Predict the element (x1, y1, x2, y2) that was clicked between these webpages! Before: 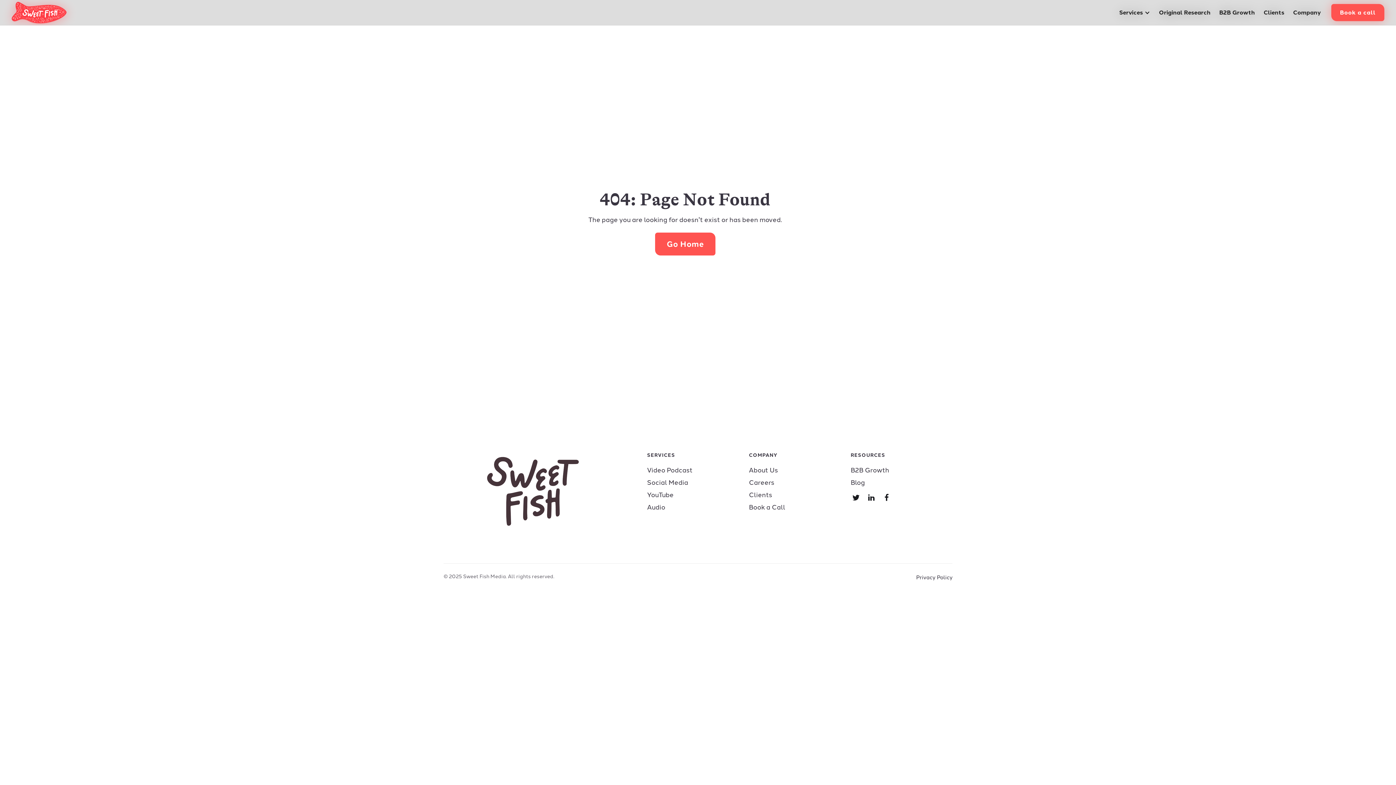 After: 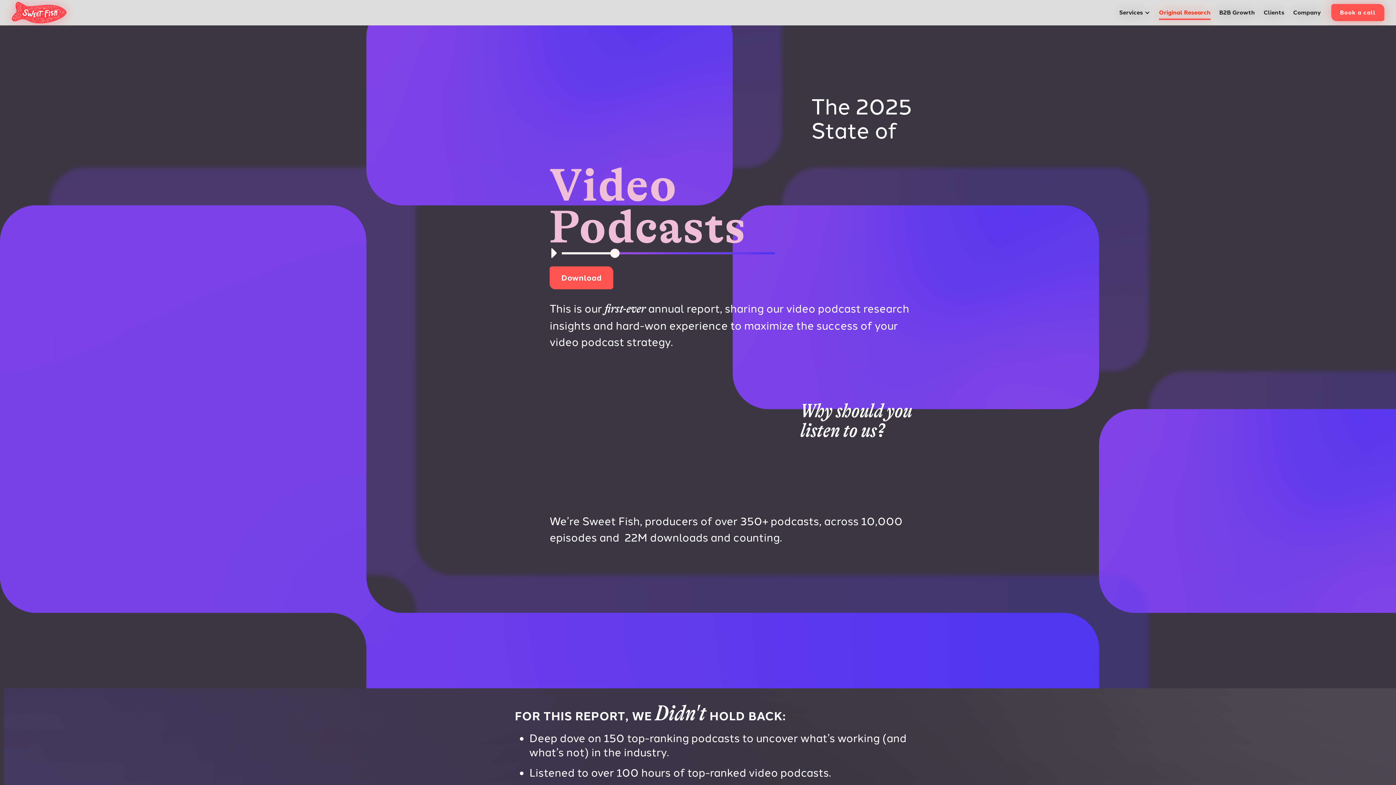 Action: bbox: (1159, 5, 1210, 19) label: Original Research